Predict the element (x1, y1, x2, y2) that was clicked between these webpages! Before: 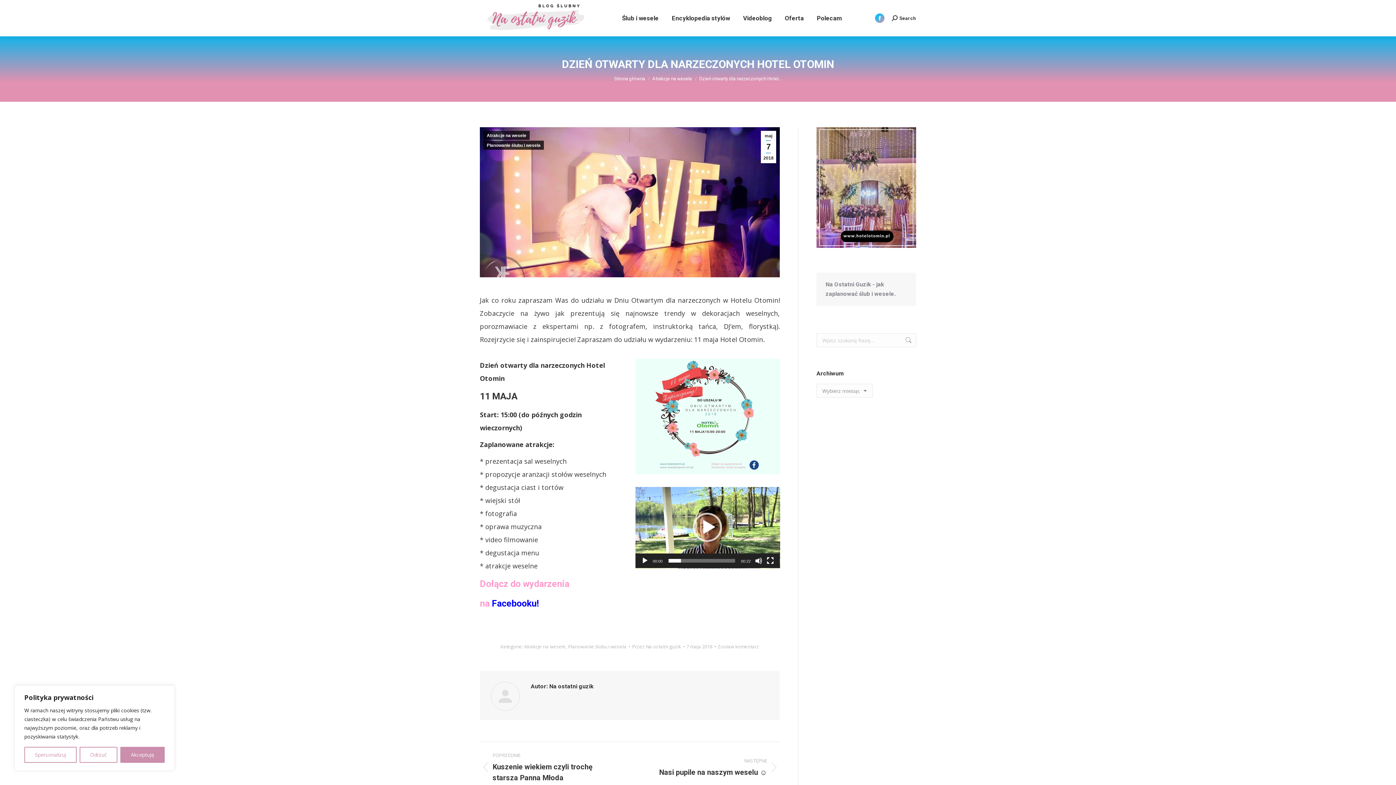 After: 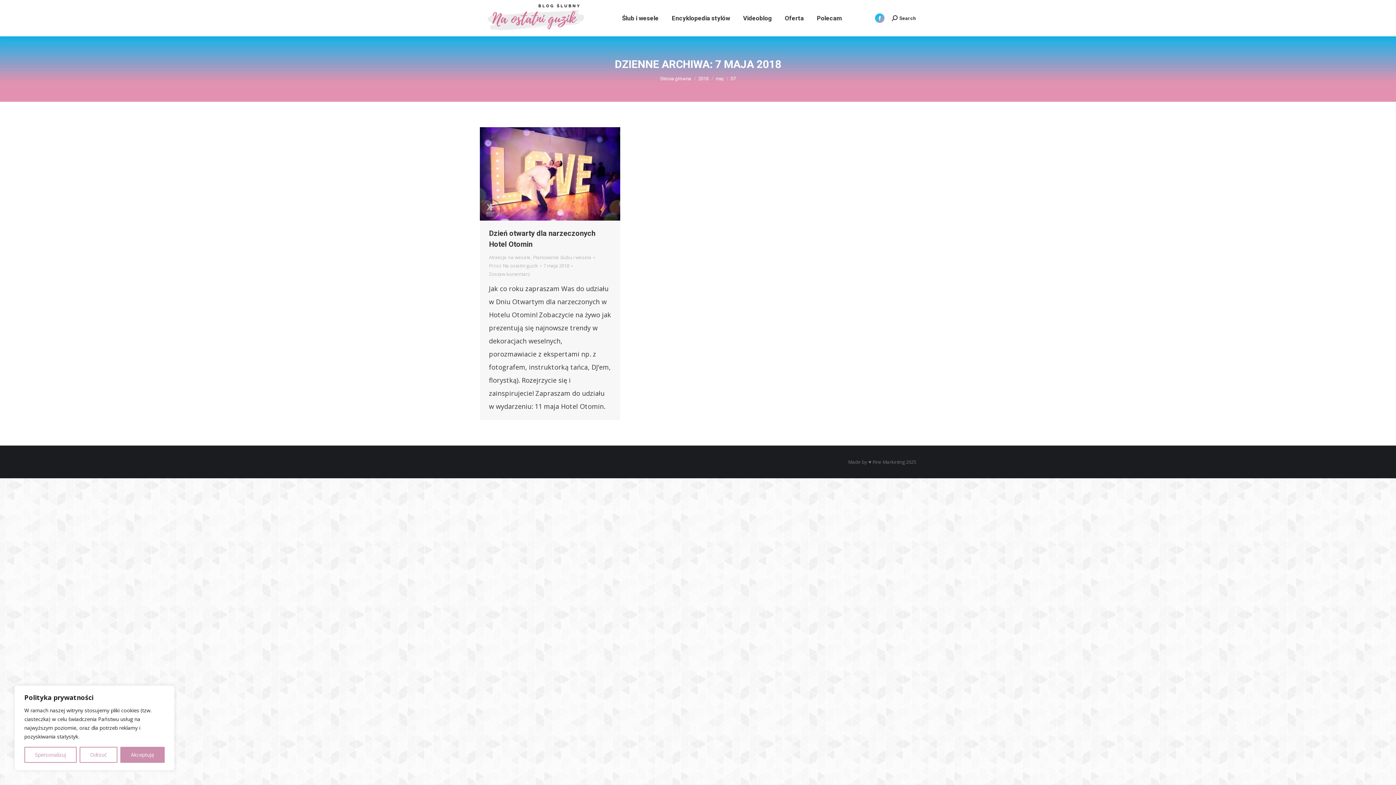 Action: label: maj
7
2018 bbox: (761, 130, 776, 163)